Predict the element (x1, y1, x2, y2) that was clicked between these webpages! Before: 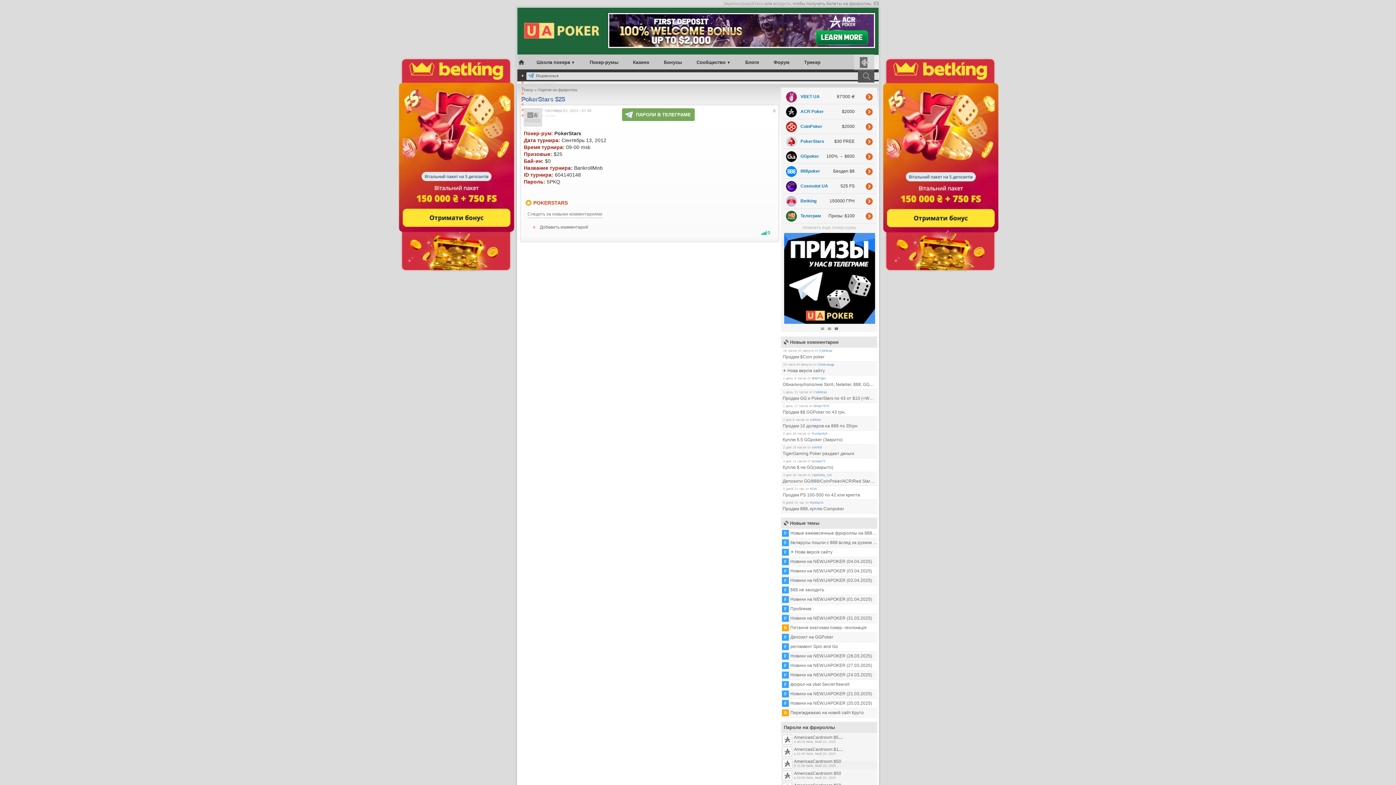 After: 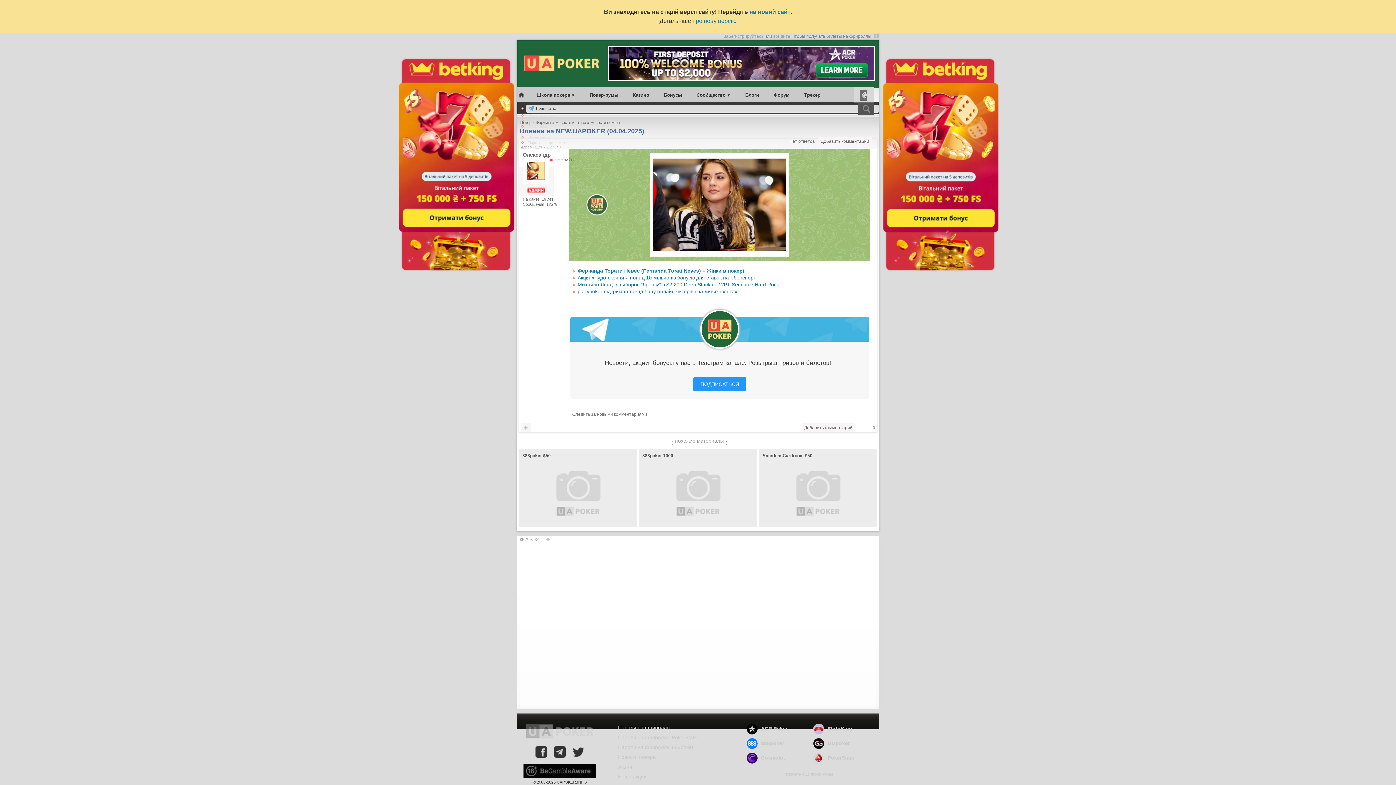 Action: label: F Новини на NEW.UAPOKER (04.04.2025) bbox: (782, 558, 877, 565)